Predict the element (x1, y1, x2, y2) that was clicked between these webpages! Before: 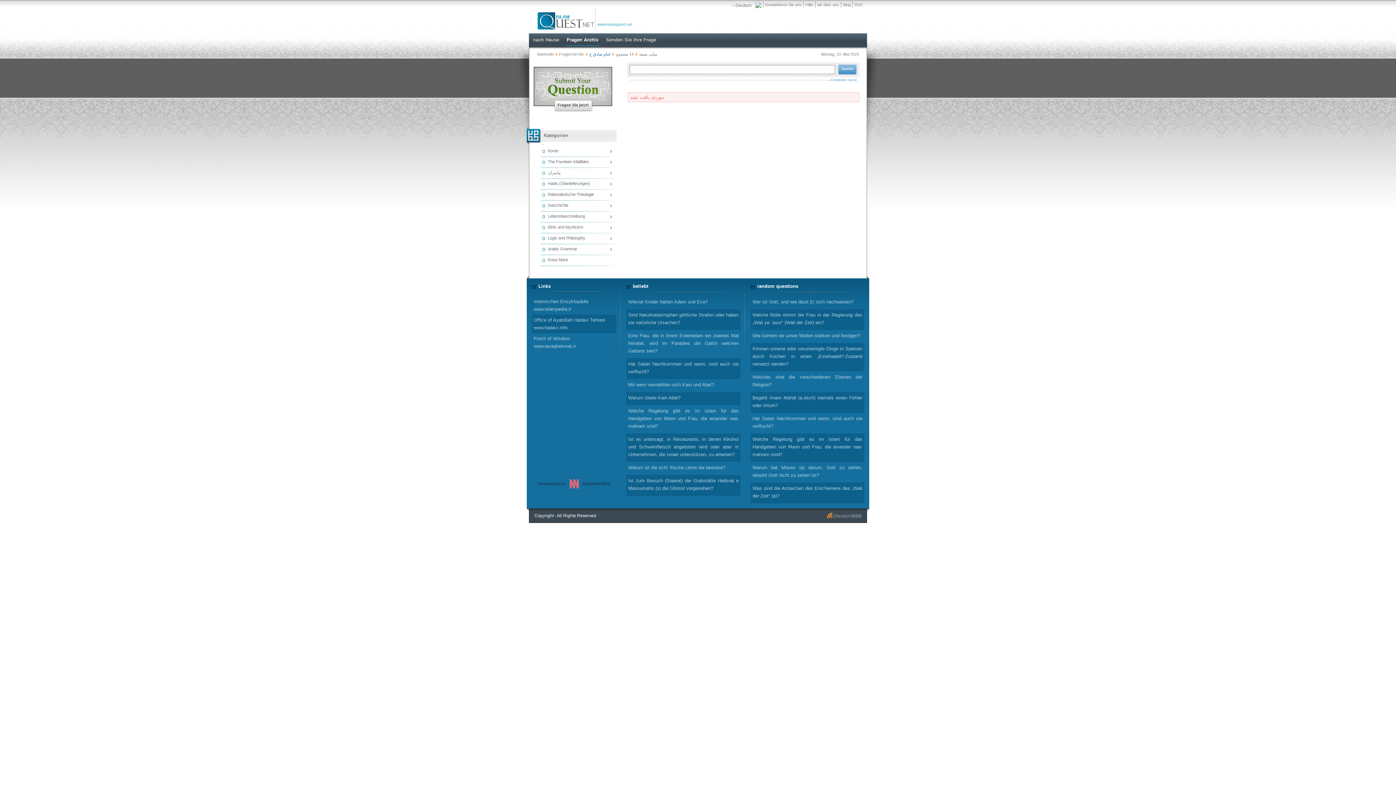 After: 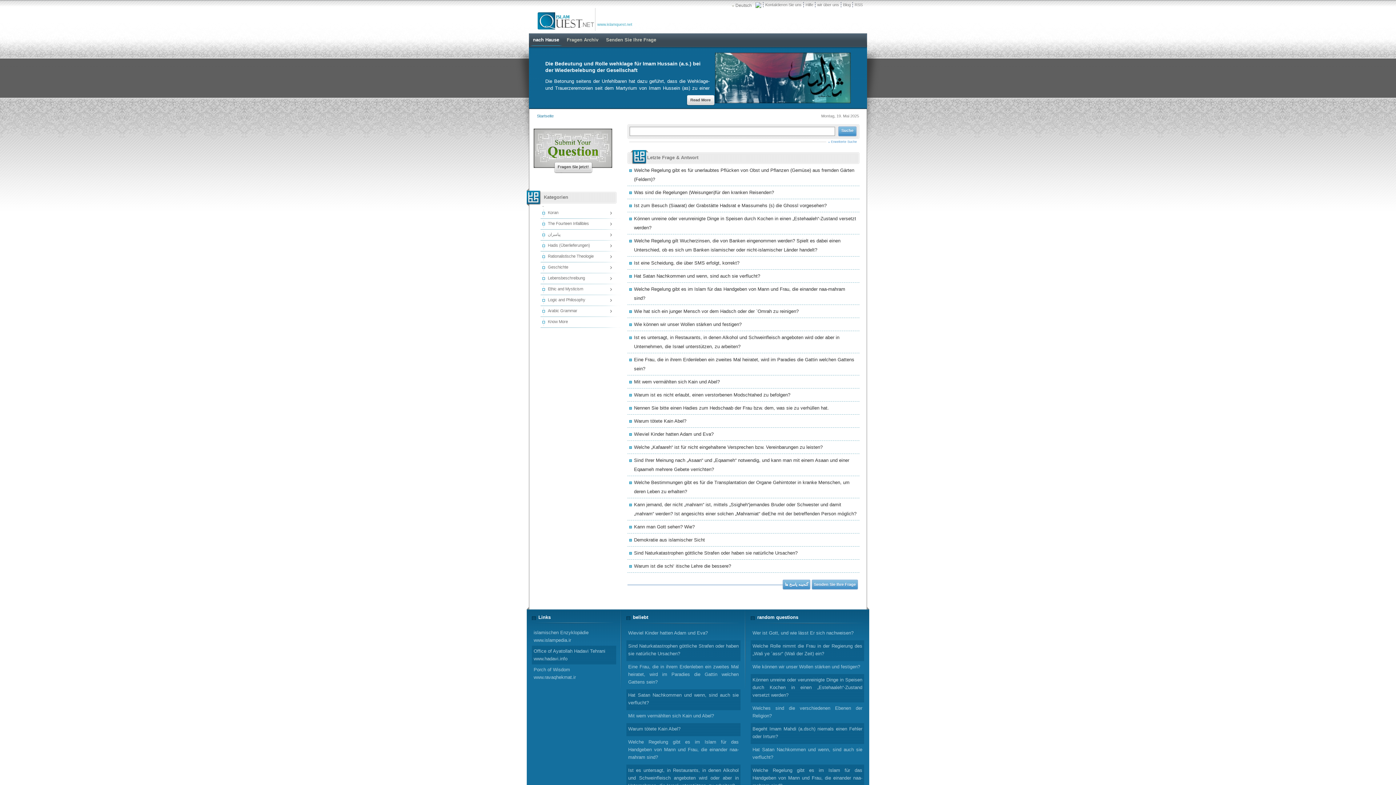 Action: label: Startseite bbox: (537, 52, 553, 56)